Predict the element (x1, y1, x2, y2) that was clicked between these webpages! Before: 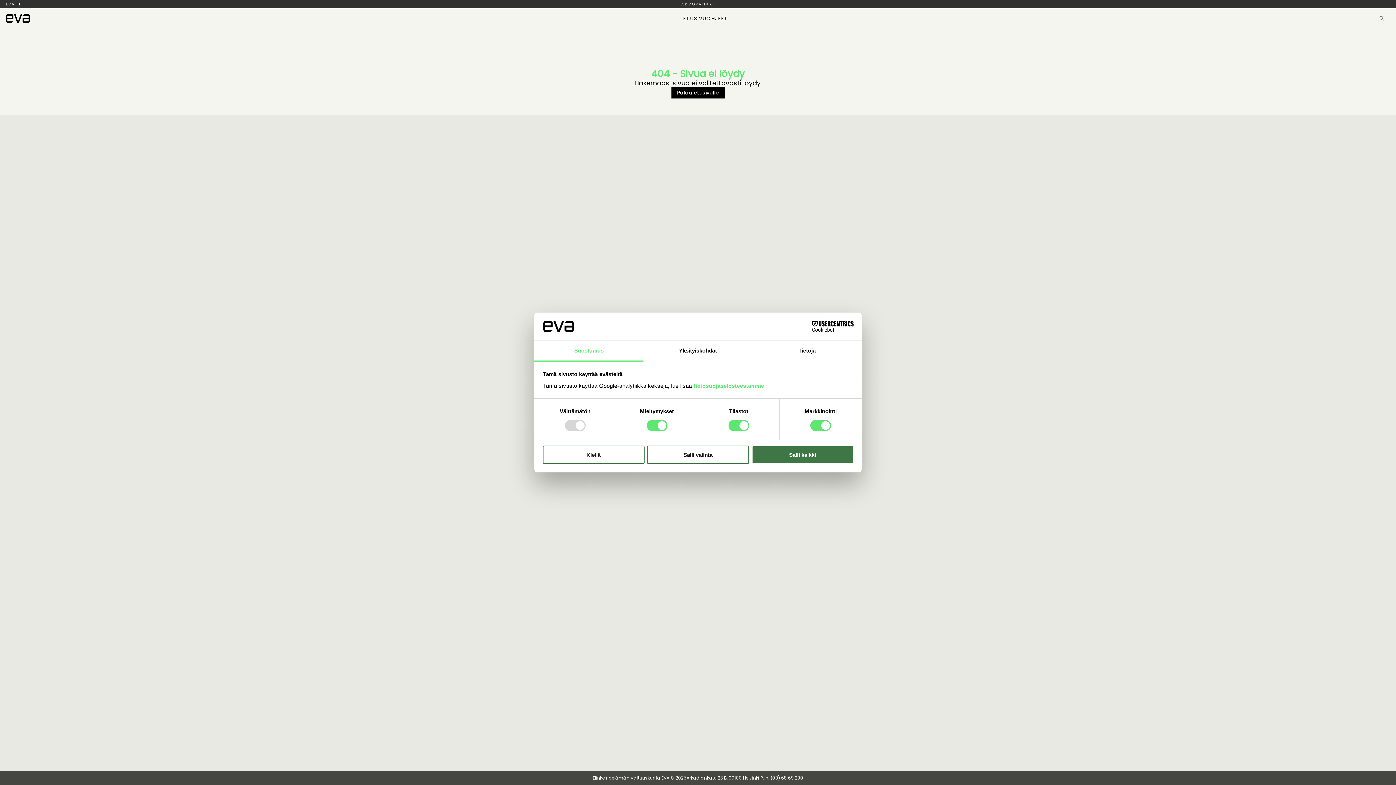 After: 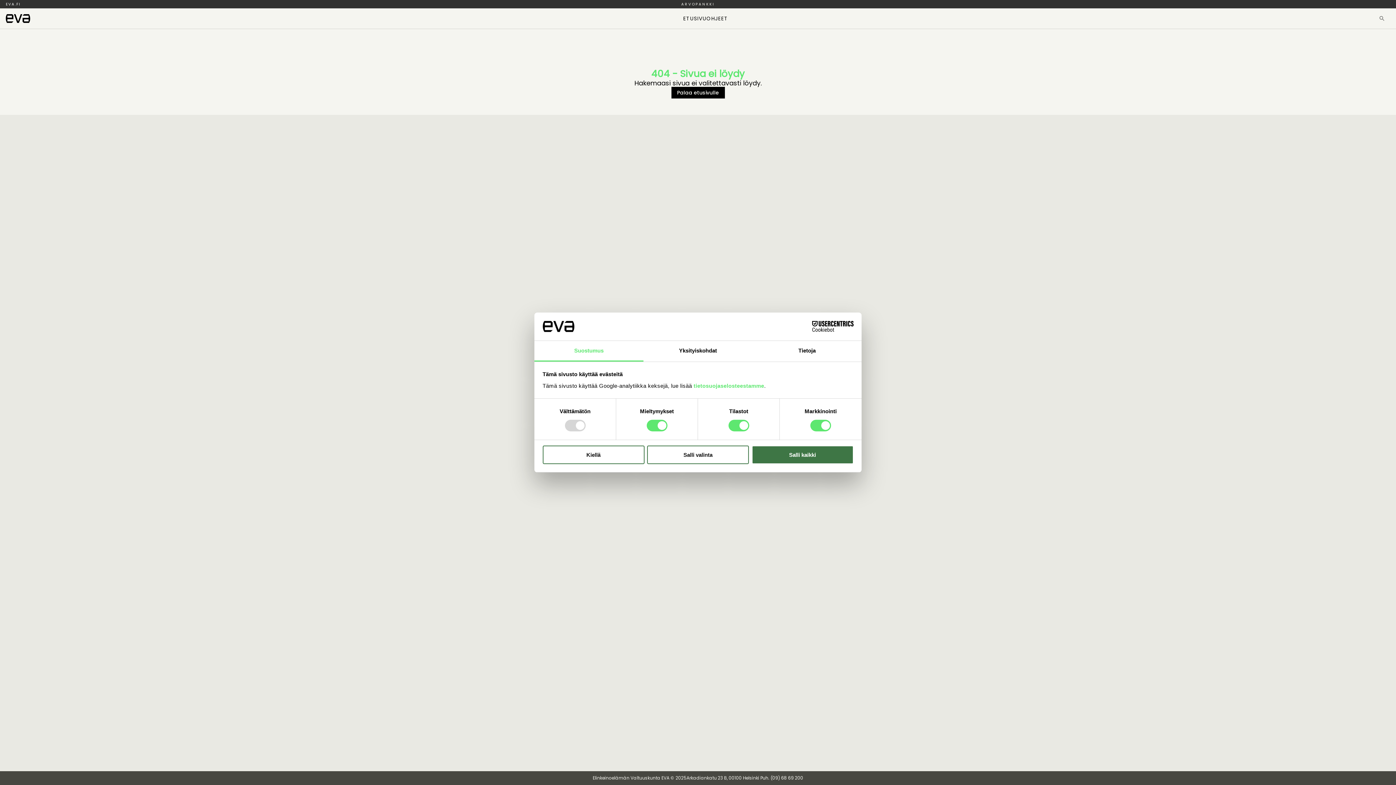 Action: label: Cookiebot - opens in a new window bbox: (790, 321, 853, 332)